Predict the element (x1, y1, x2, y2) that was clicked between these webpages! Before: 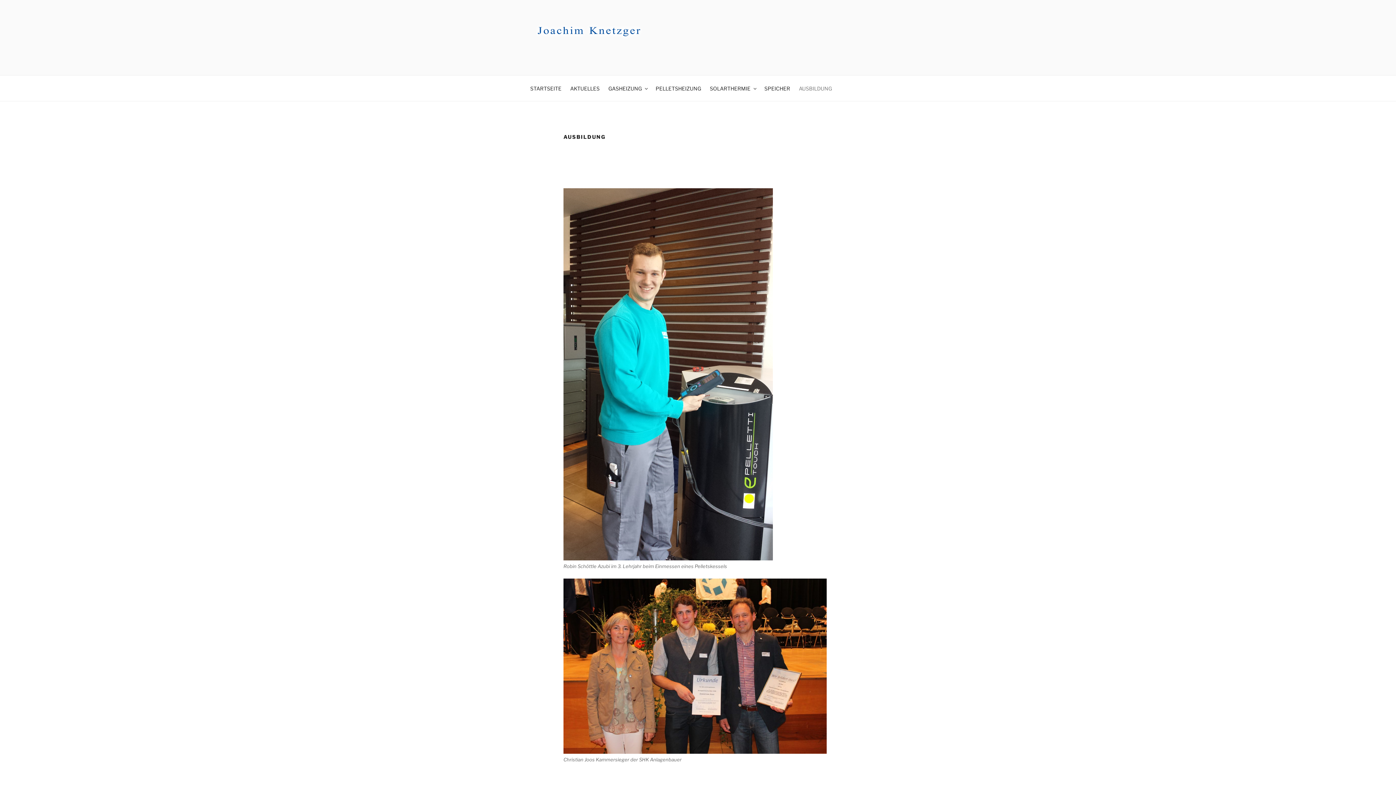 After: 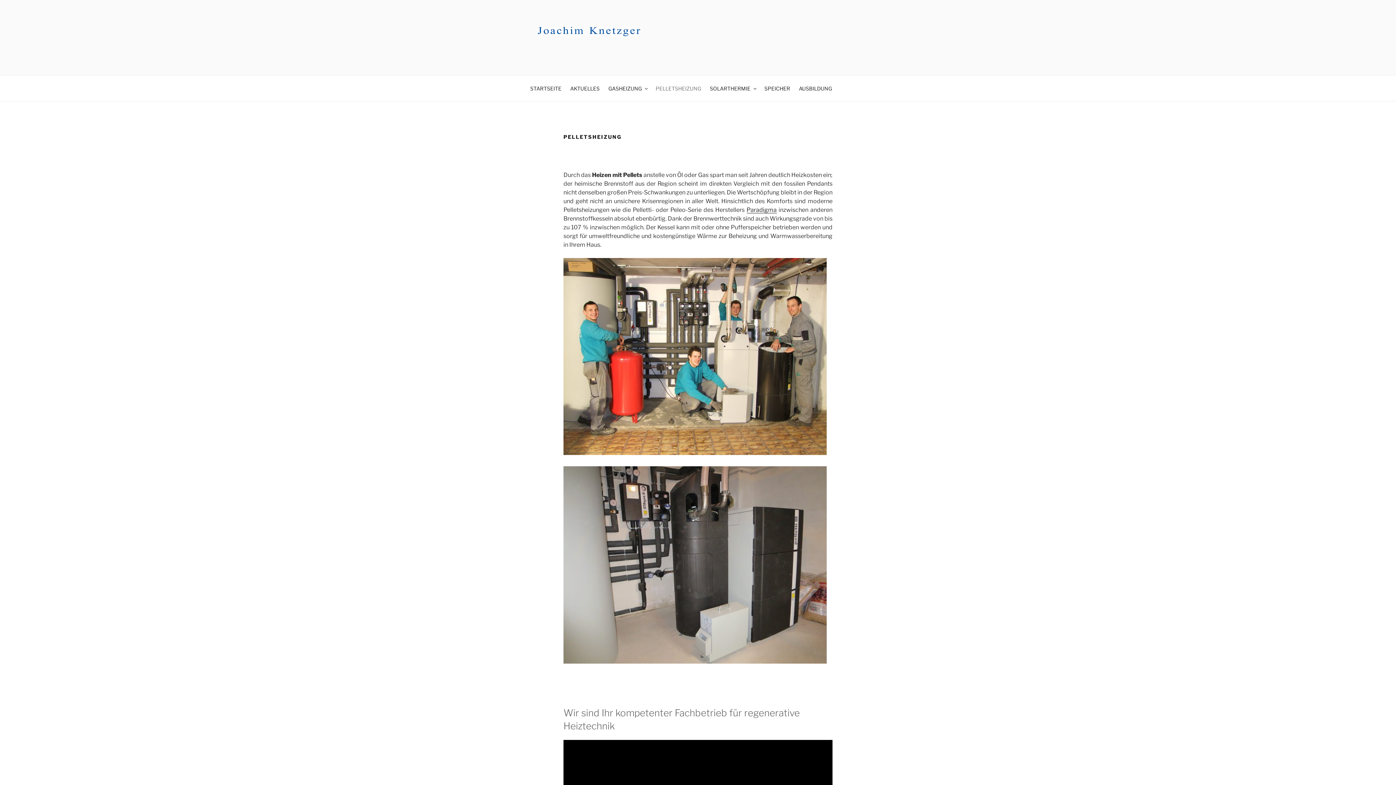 Action: label: PELLETSHEIZUNG bbox: (652, 79, 705, 97)